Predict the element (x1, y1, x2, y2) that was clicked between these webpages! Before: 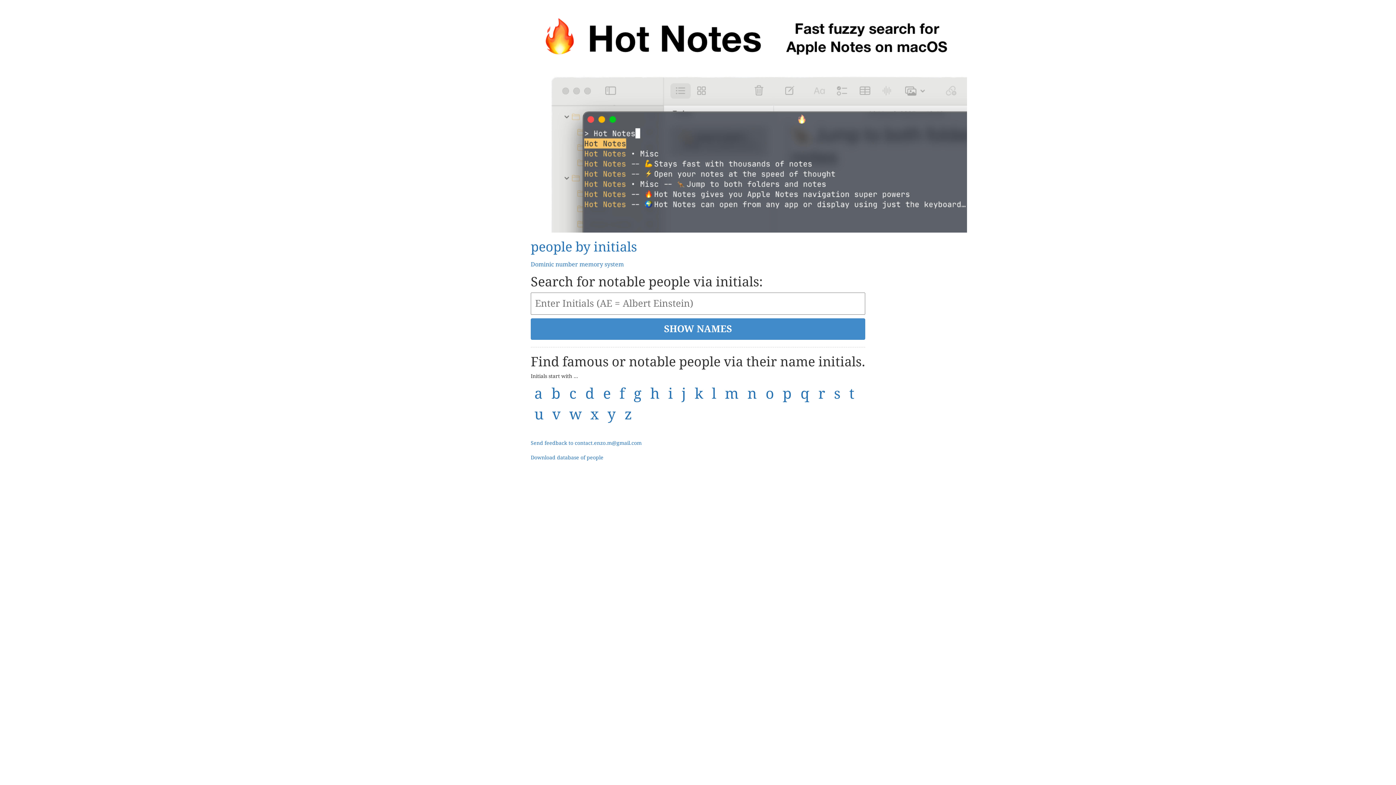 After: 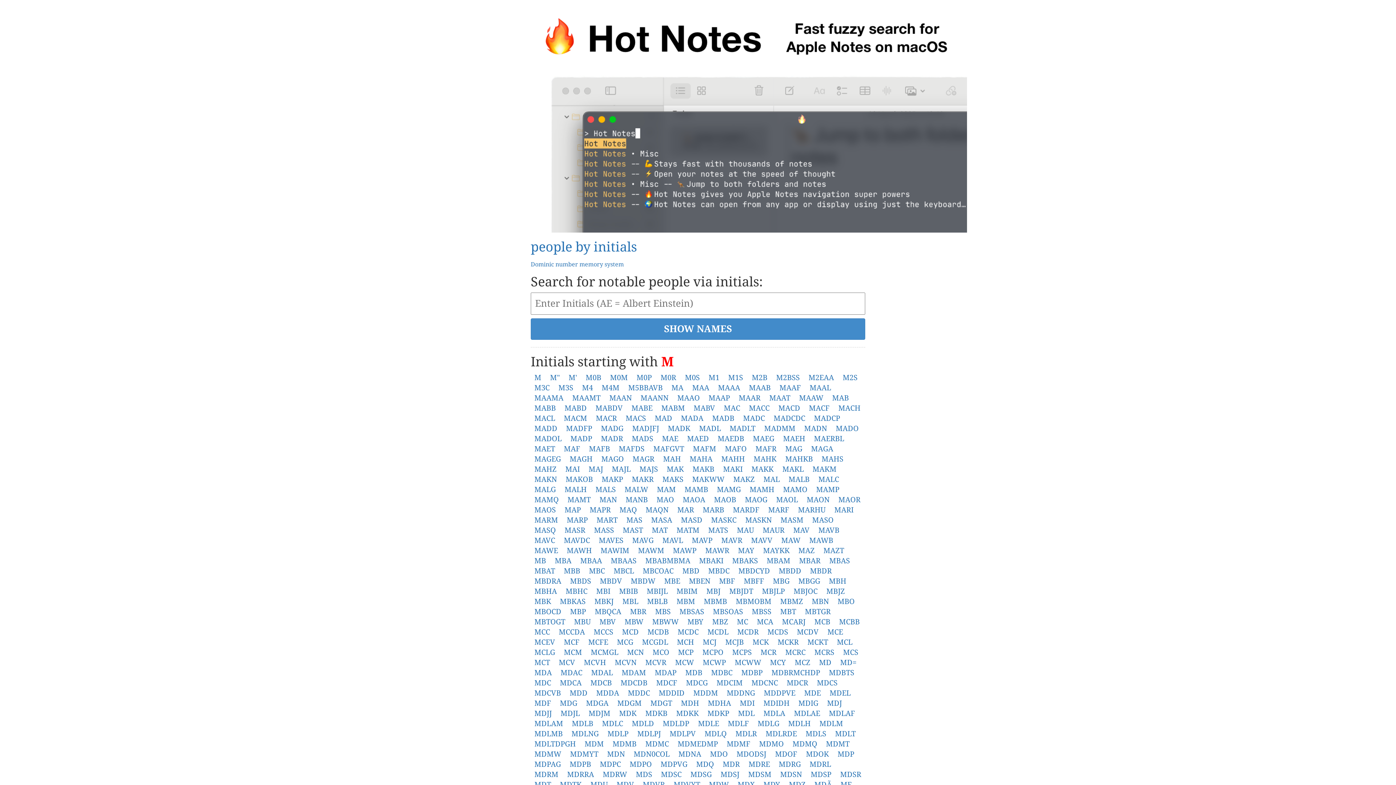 Action: label: m bbox: (725, 385, 738, 402)